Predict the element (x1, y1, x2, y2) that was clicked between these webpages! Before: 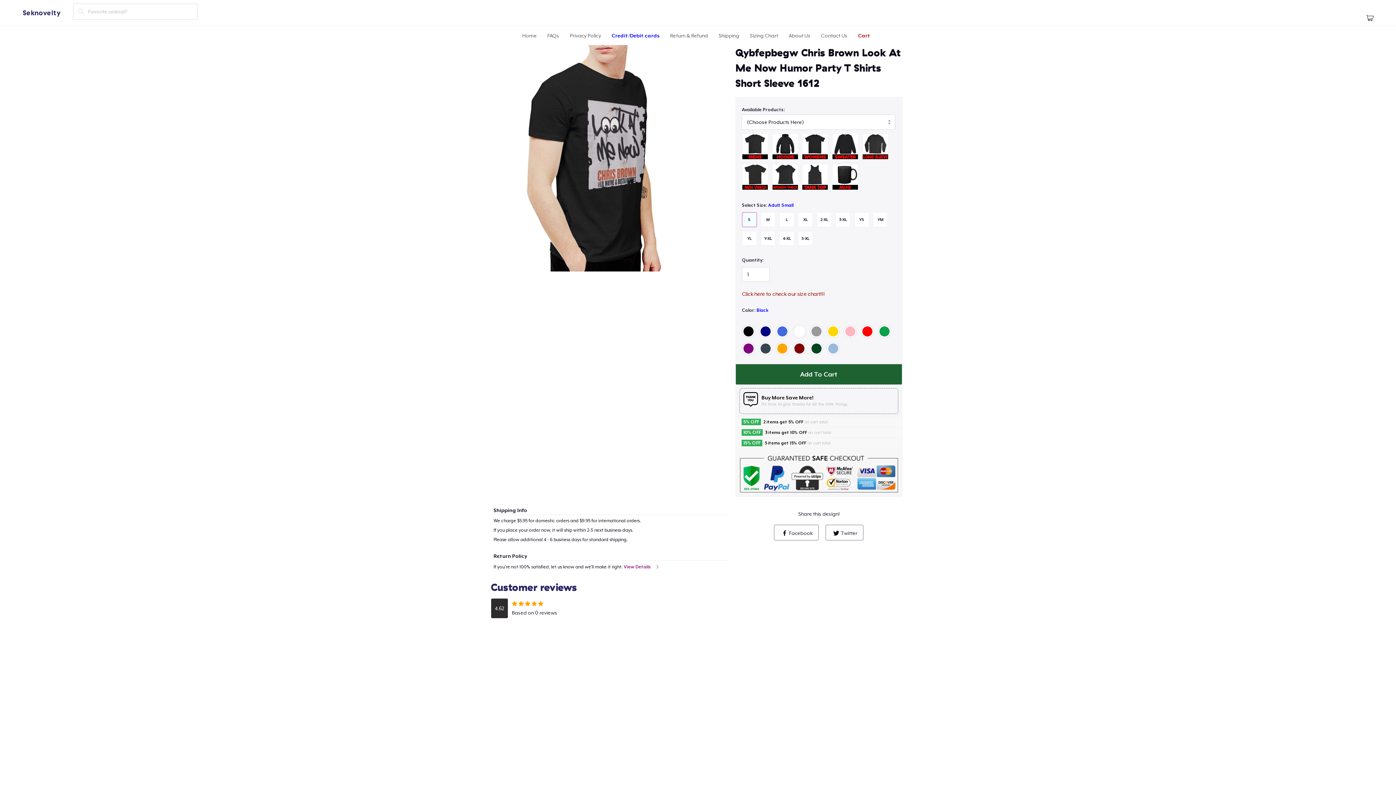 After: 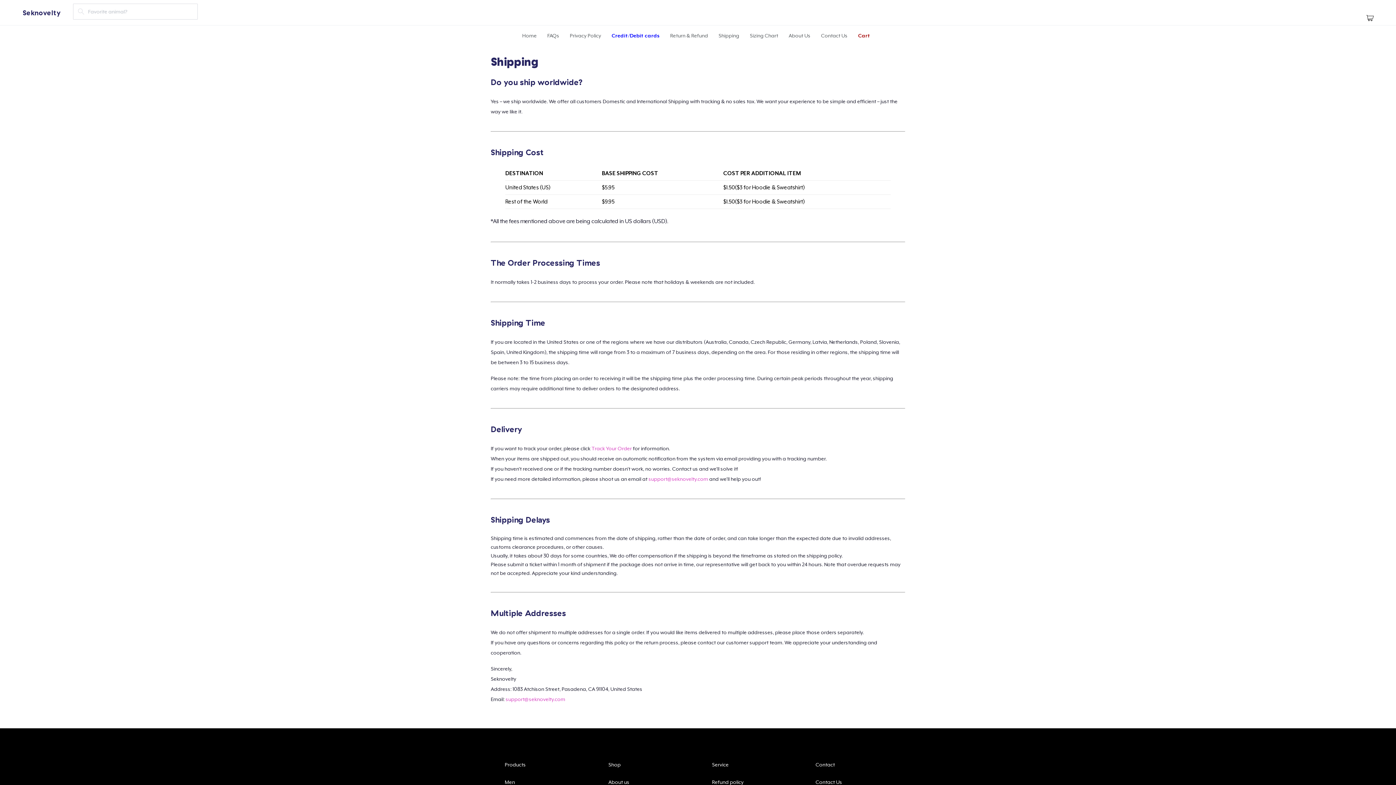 Action: label: Shipping bbox: (718, 32, 739, 38)